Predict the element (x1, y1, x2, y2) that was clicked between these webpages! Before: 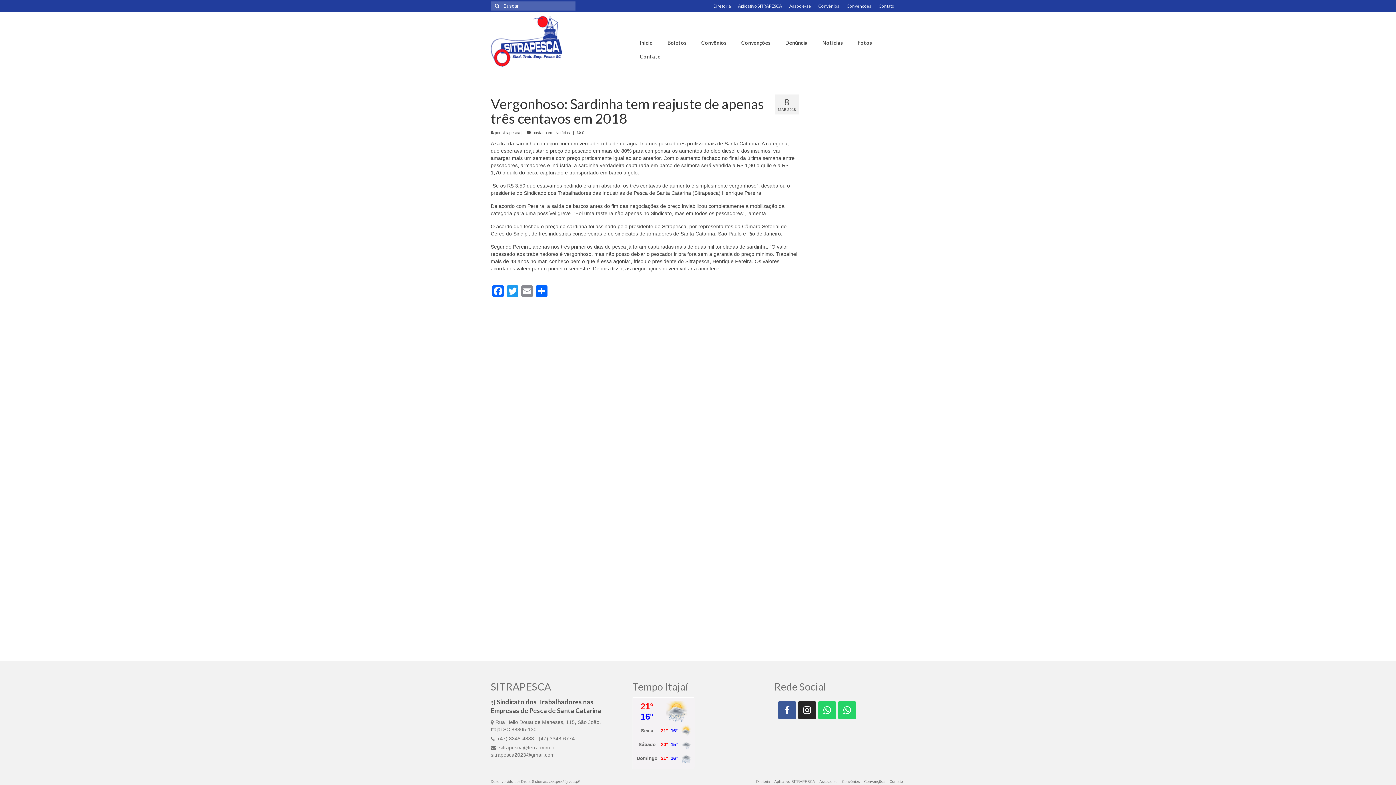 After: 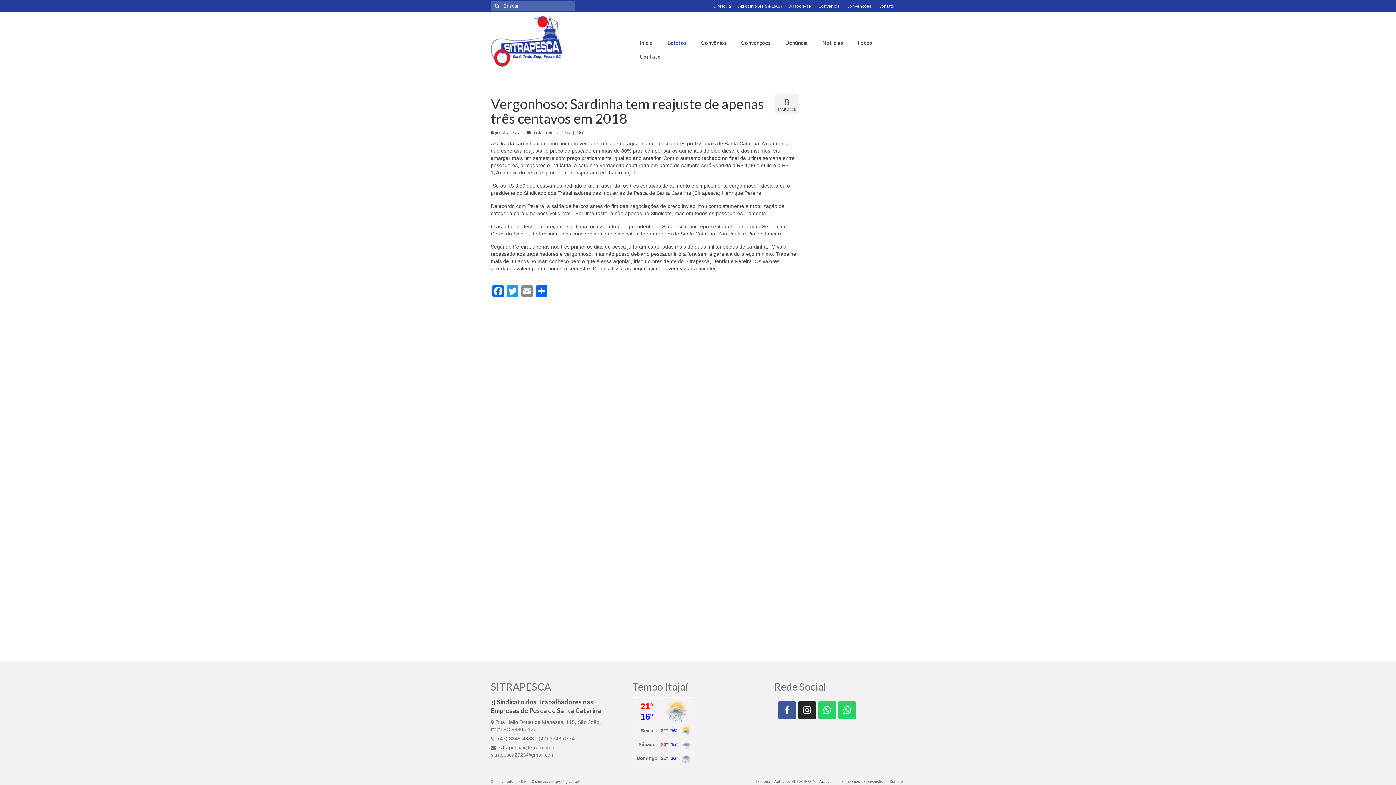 Action: label: Boletos (opens in a new tab) bbox: (660, 36, 694, 49)